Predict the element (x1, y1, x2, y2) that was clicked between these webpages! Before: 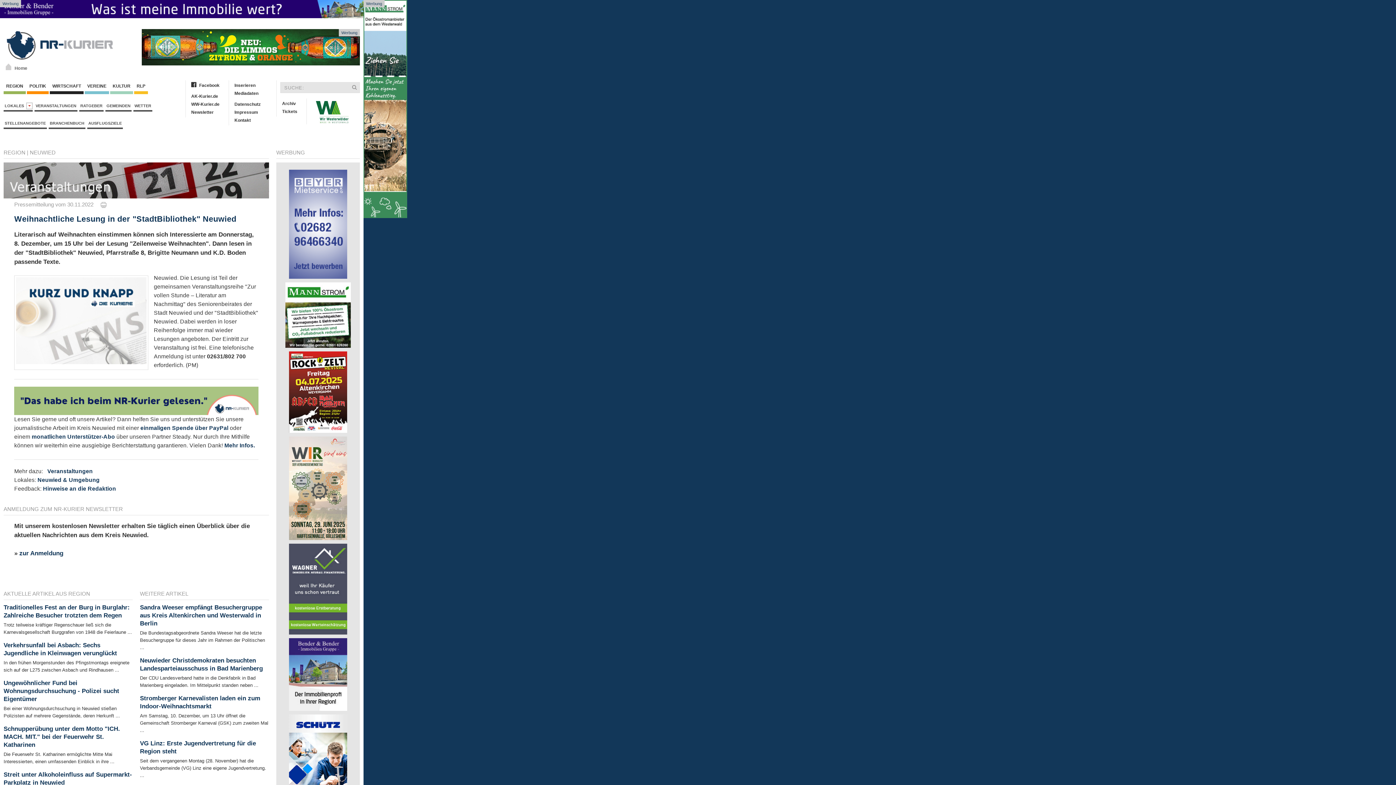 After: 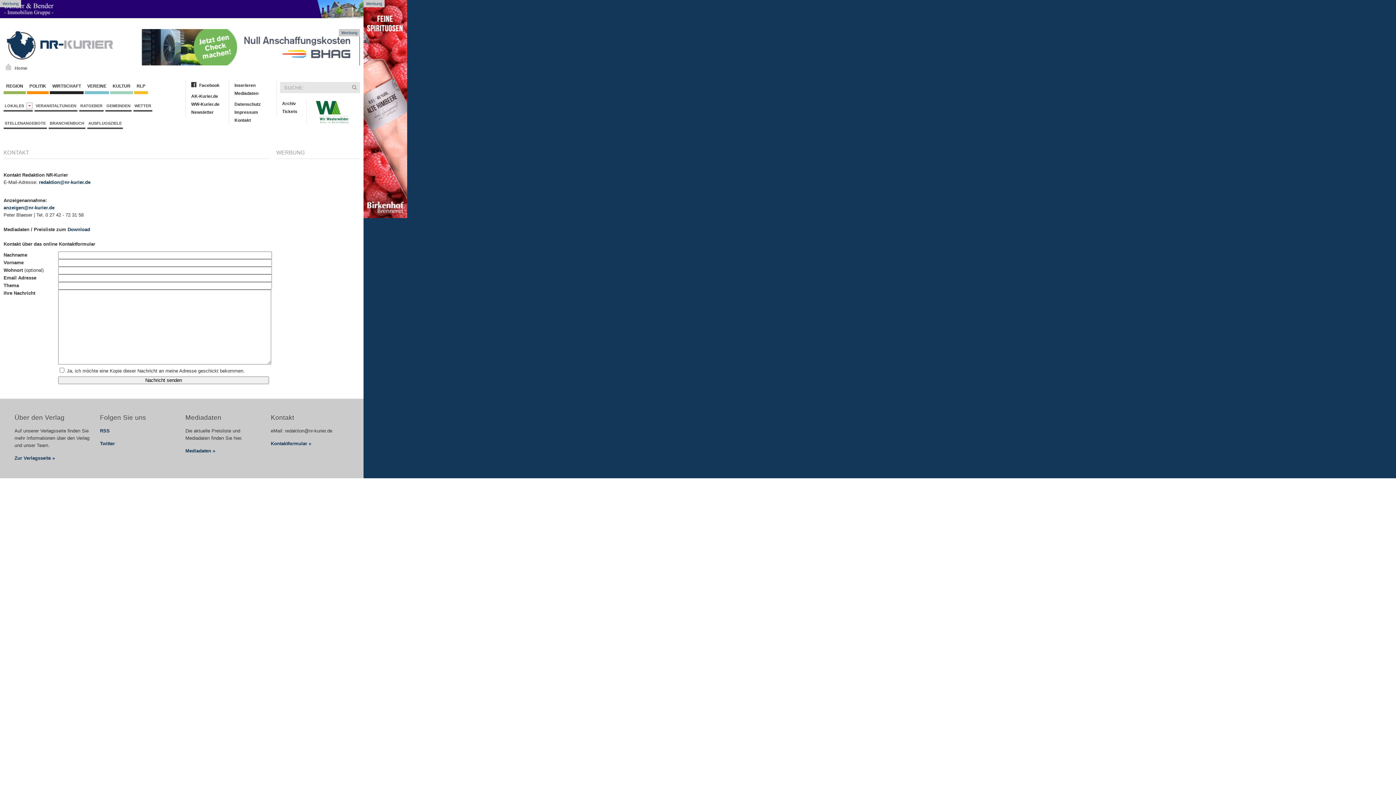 Action: label: Kontakt bbox: (229, 116, 266, 124)